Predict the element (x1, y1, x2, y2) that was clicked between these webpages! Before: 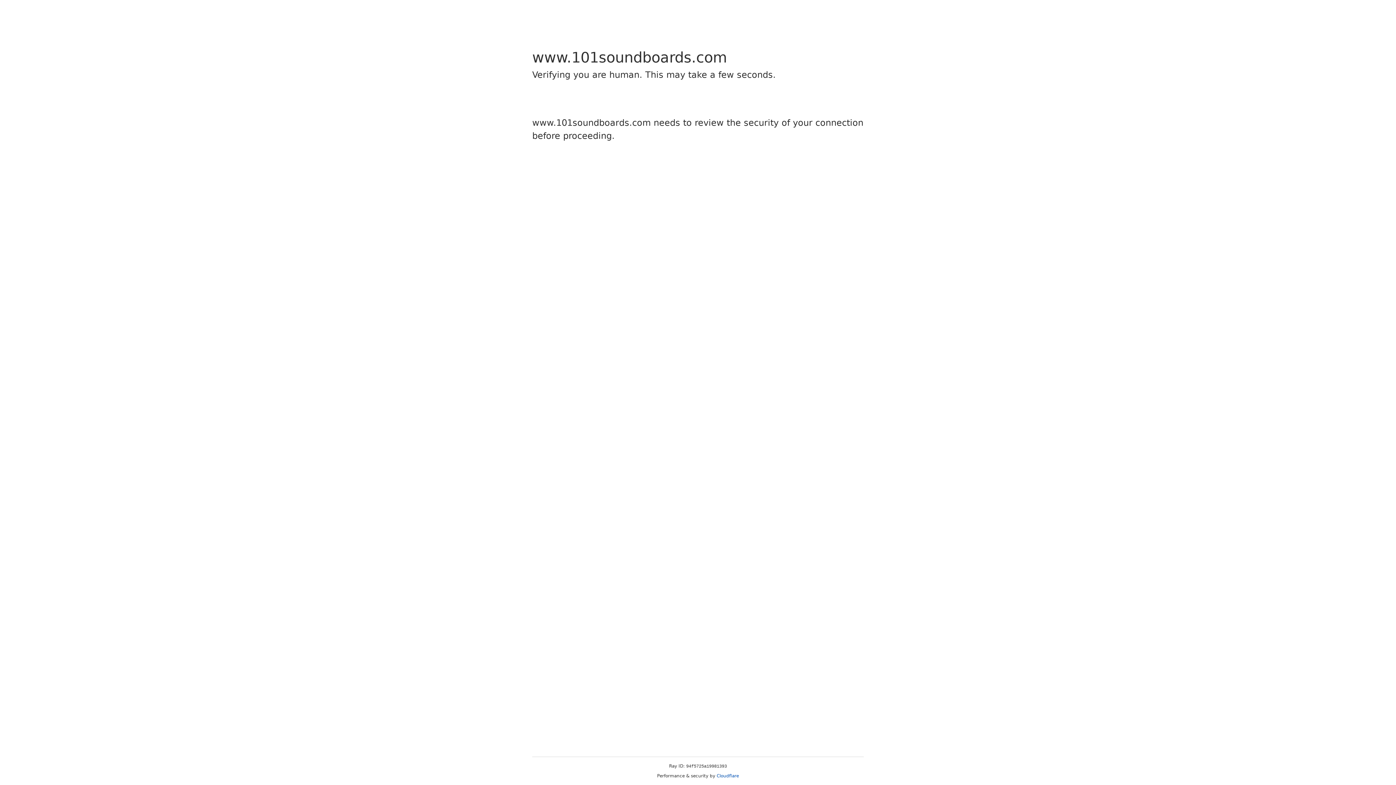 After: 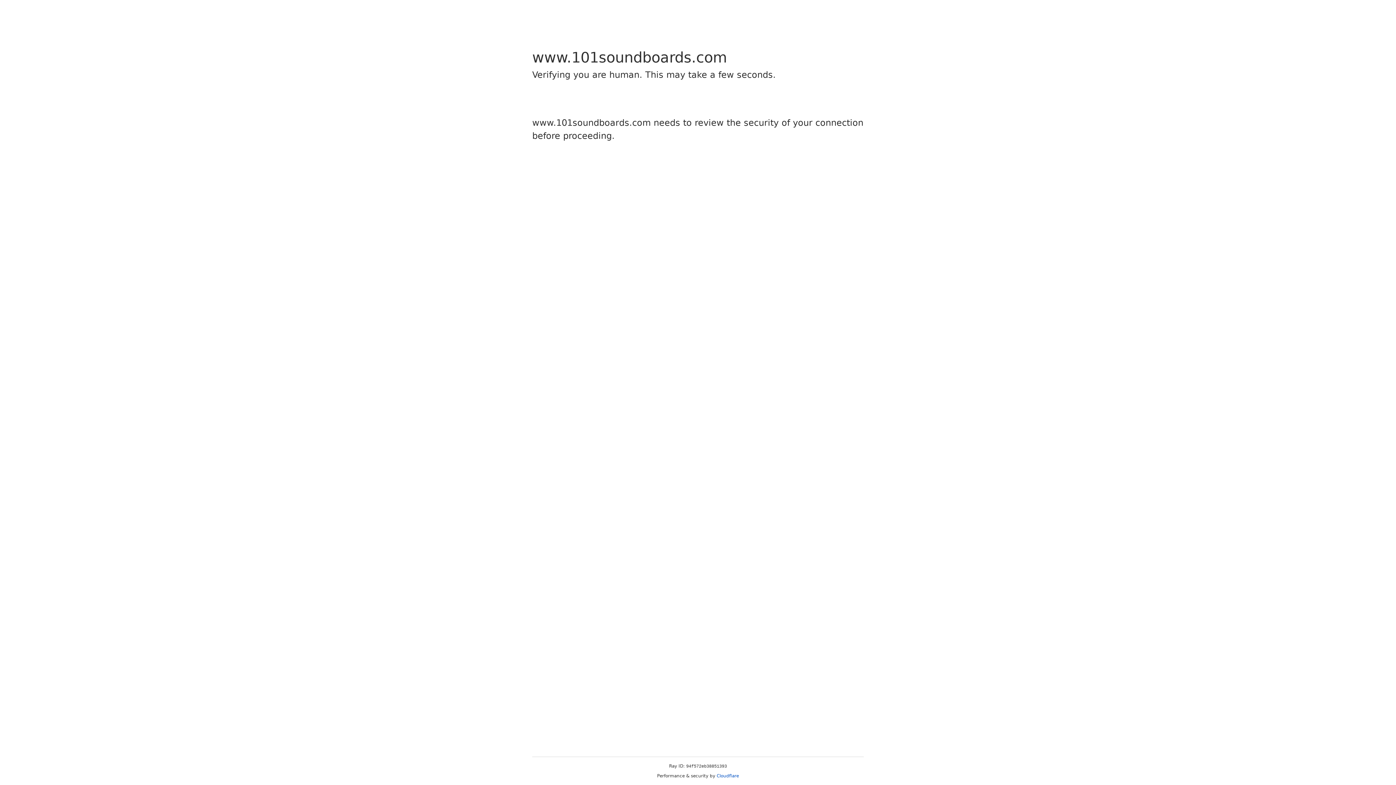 Action: label: Cloudflare bbox: (716, 773, 739, 778)